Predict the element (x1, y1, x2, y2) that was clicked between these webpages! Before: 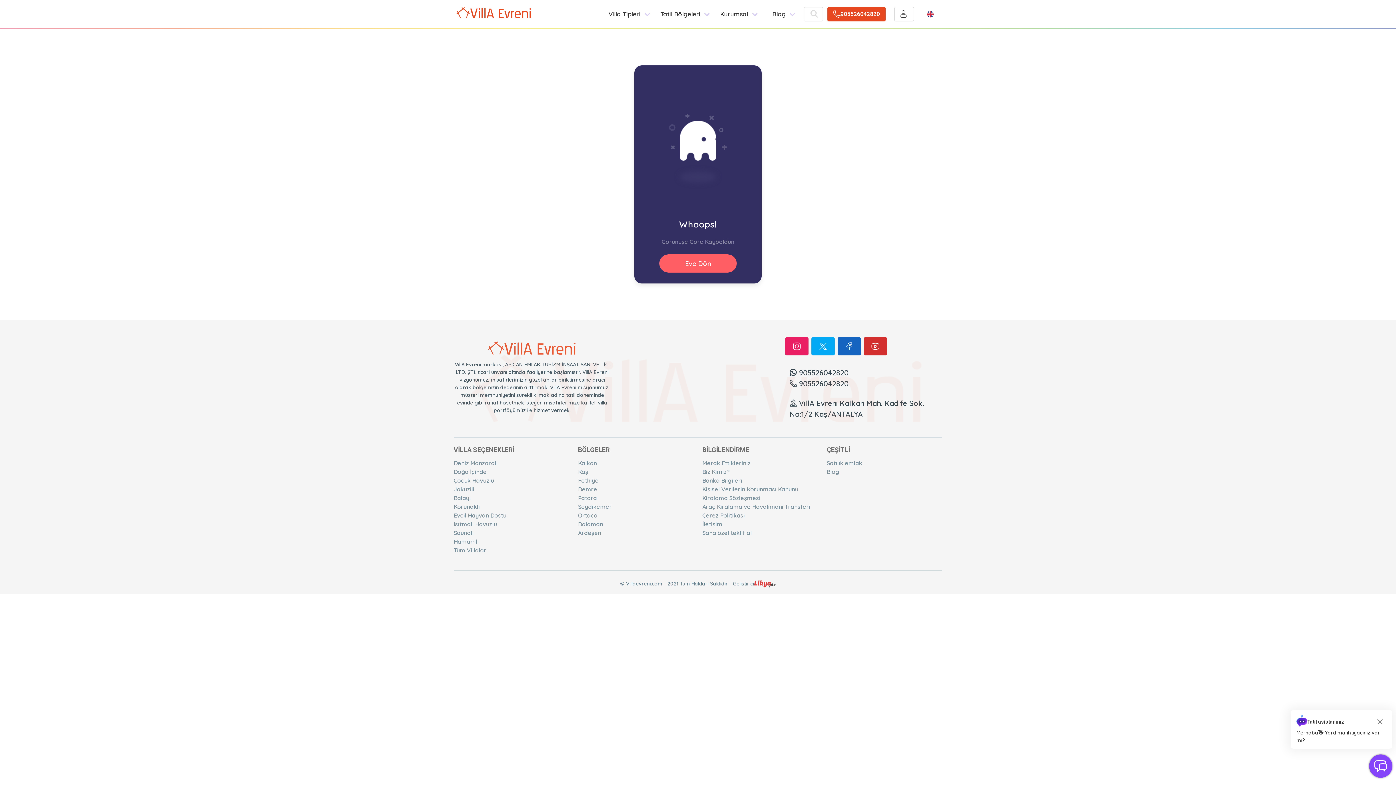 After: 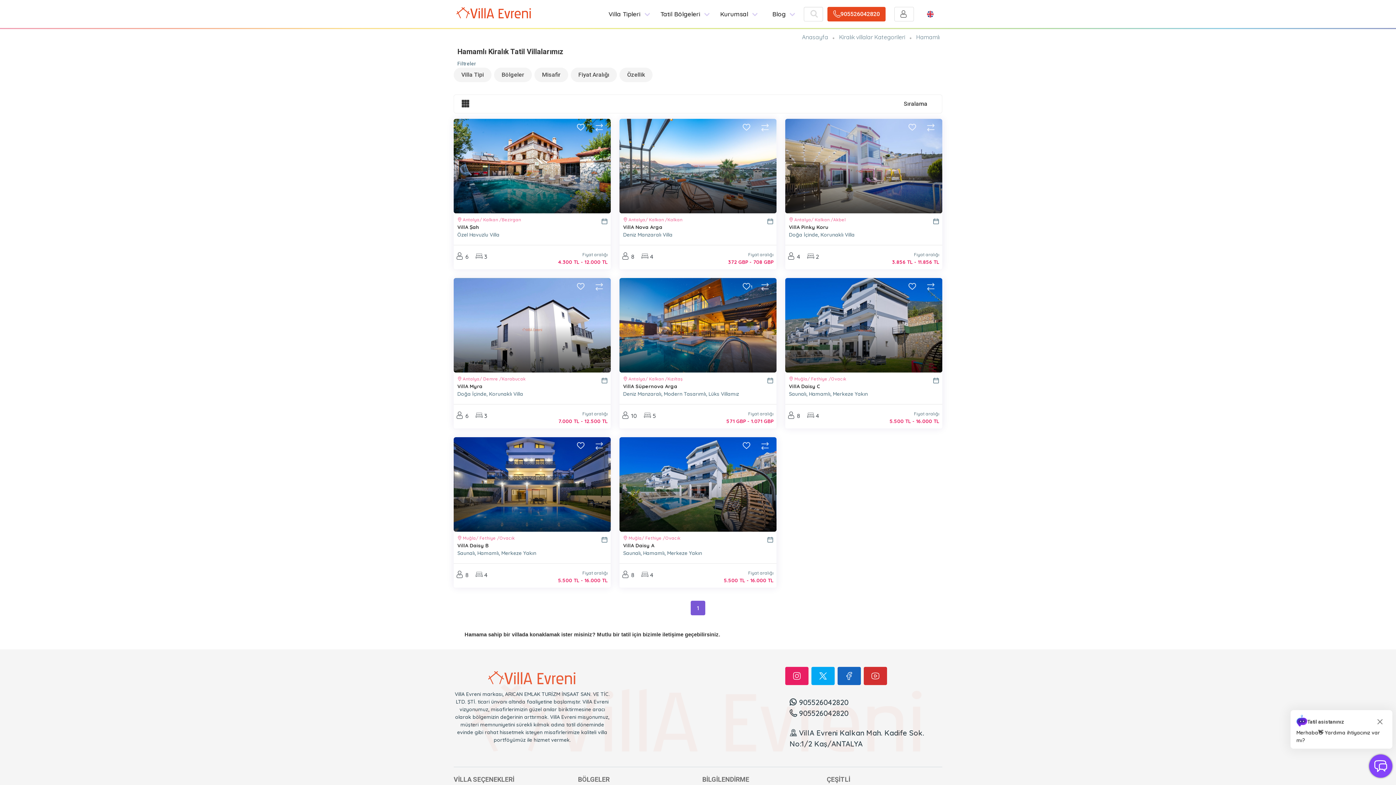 Action: label: Hamamlı bbox: (453, 538, 478, 545)